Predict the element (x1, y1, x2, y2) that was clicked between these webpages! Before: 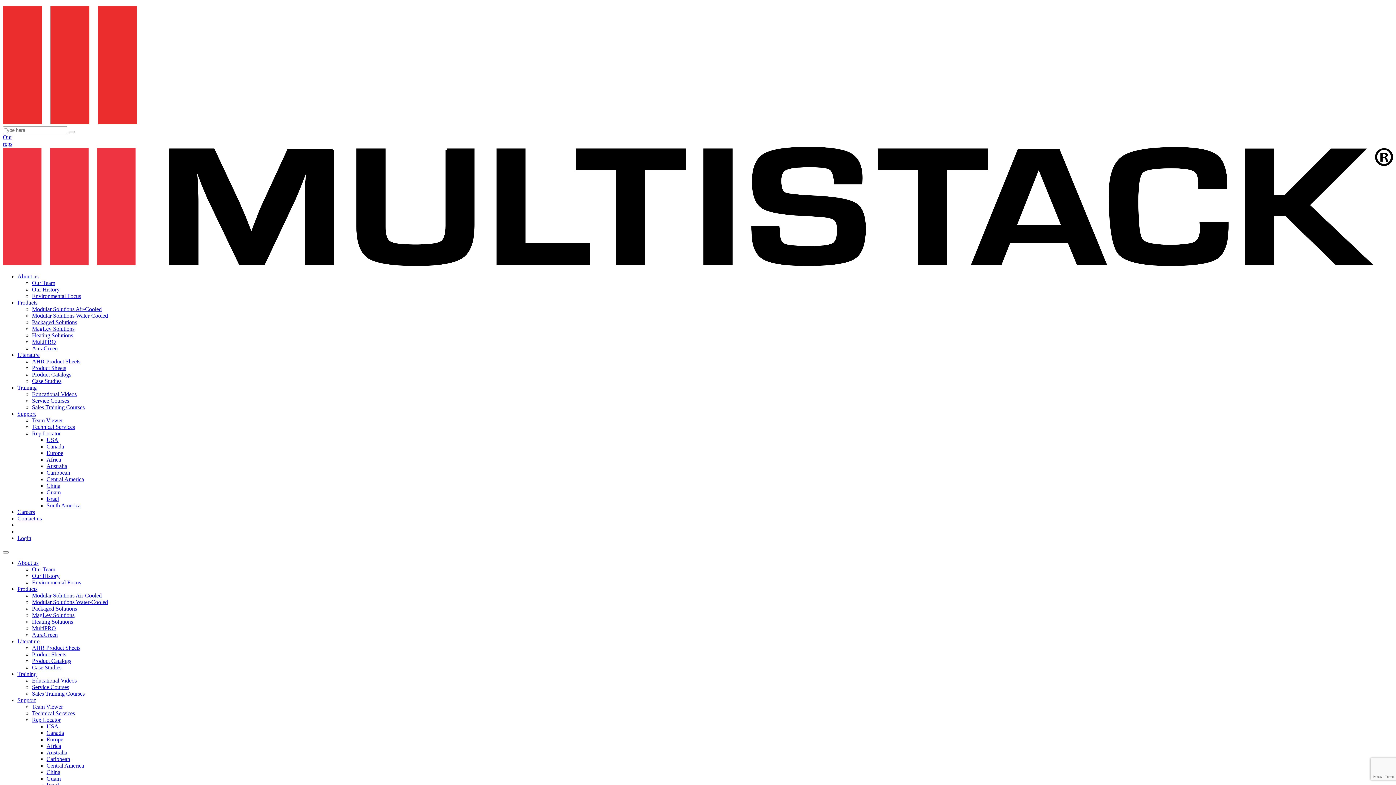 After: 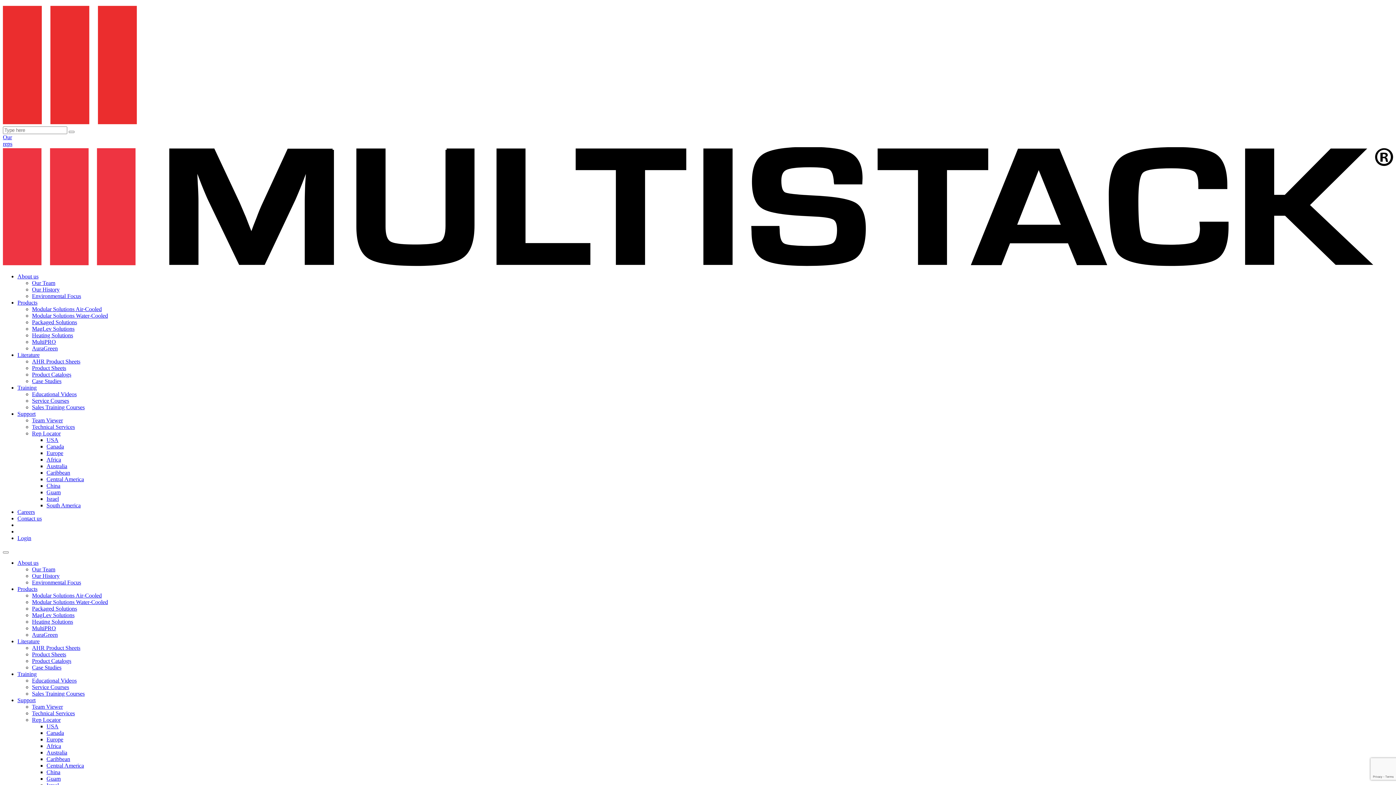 Action: label: Modular Solutions Water-Cooled bbox: (32, 312, 108, 318)